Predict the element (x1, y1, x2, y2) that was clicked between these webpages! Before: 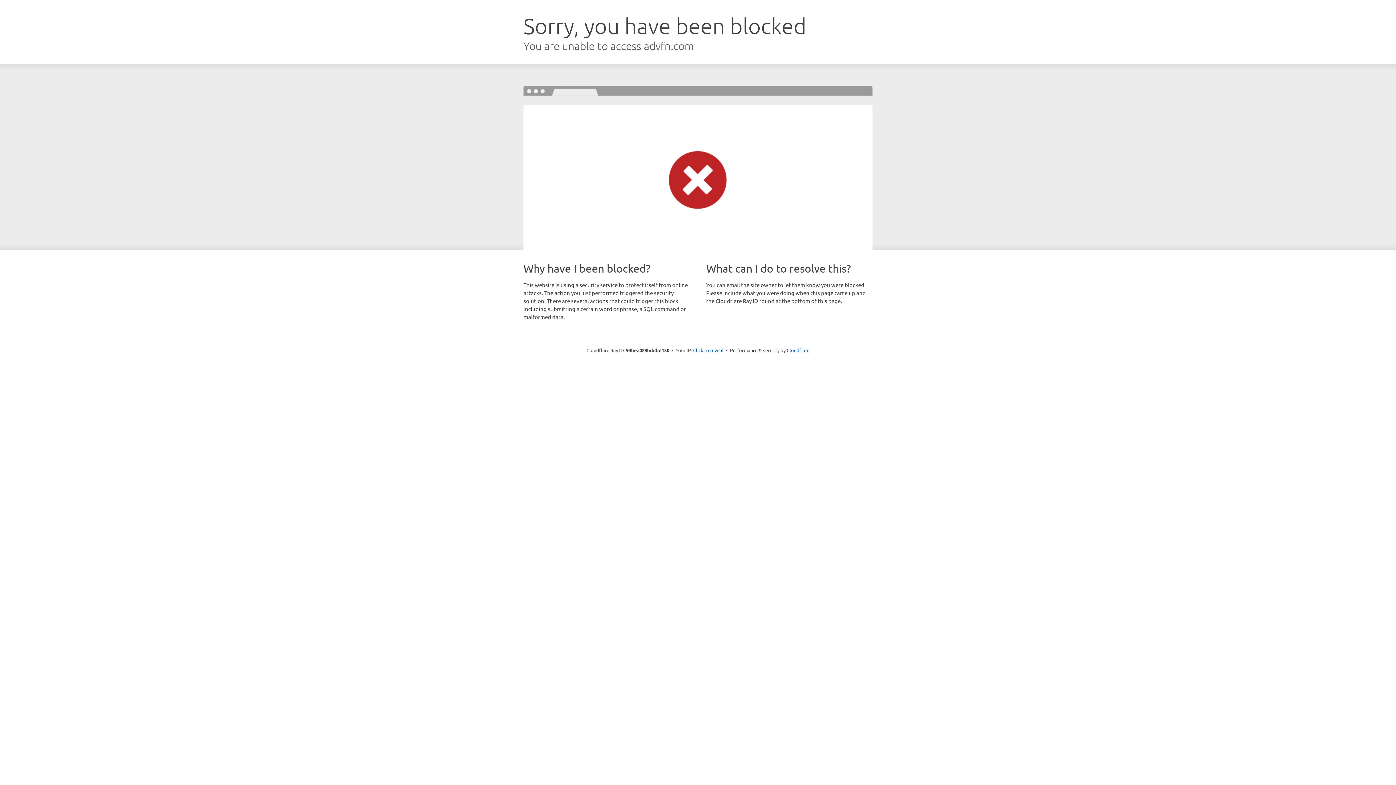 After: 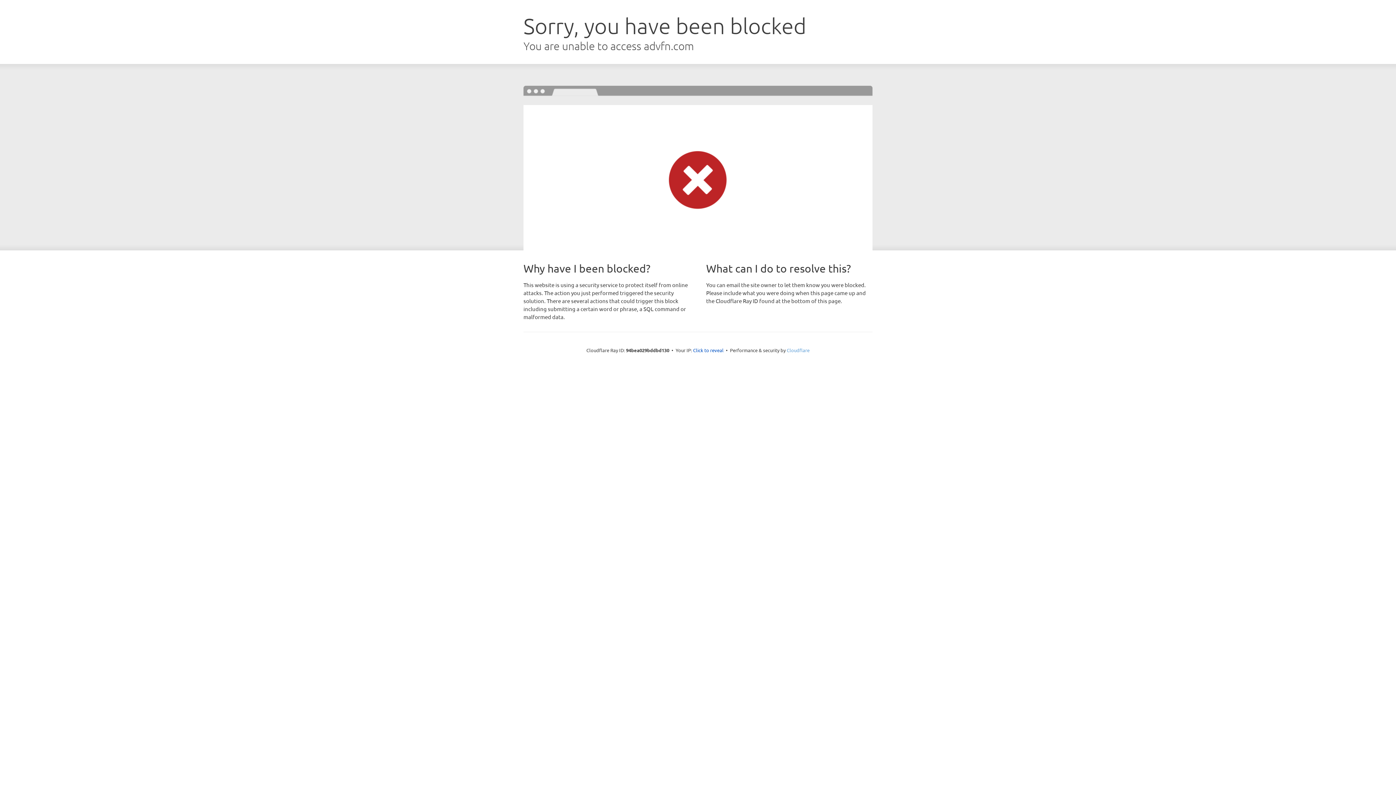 Action: bbox: (786, 347, 809, 353) label: Cloudflare